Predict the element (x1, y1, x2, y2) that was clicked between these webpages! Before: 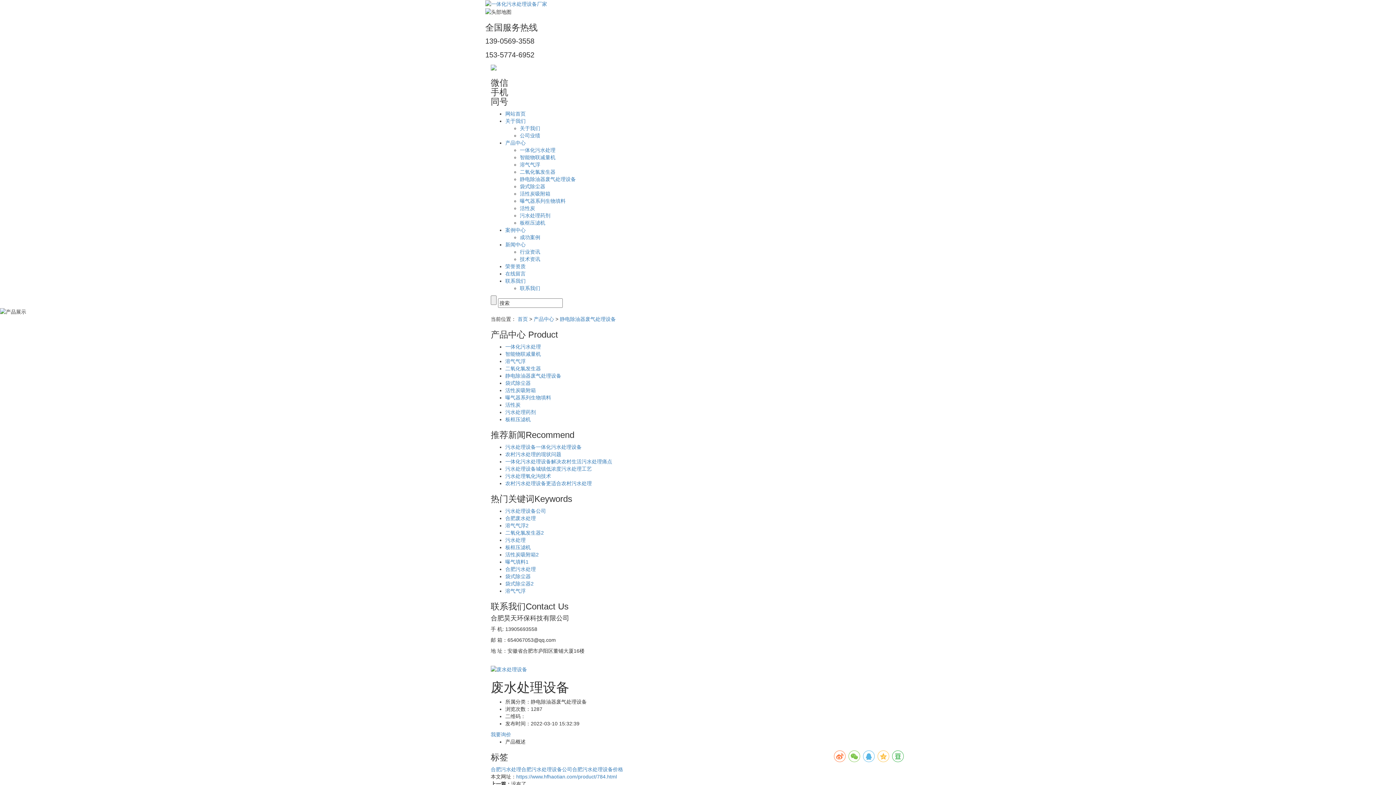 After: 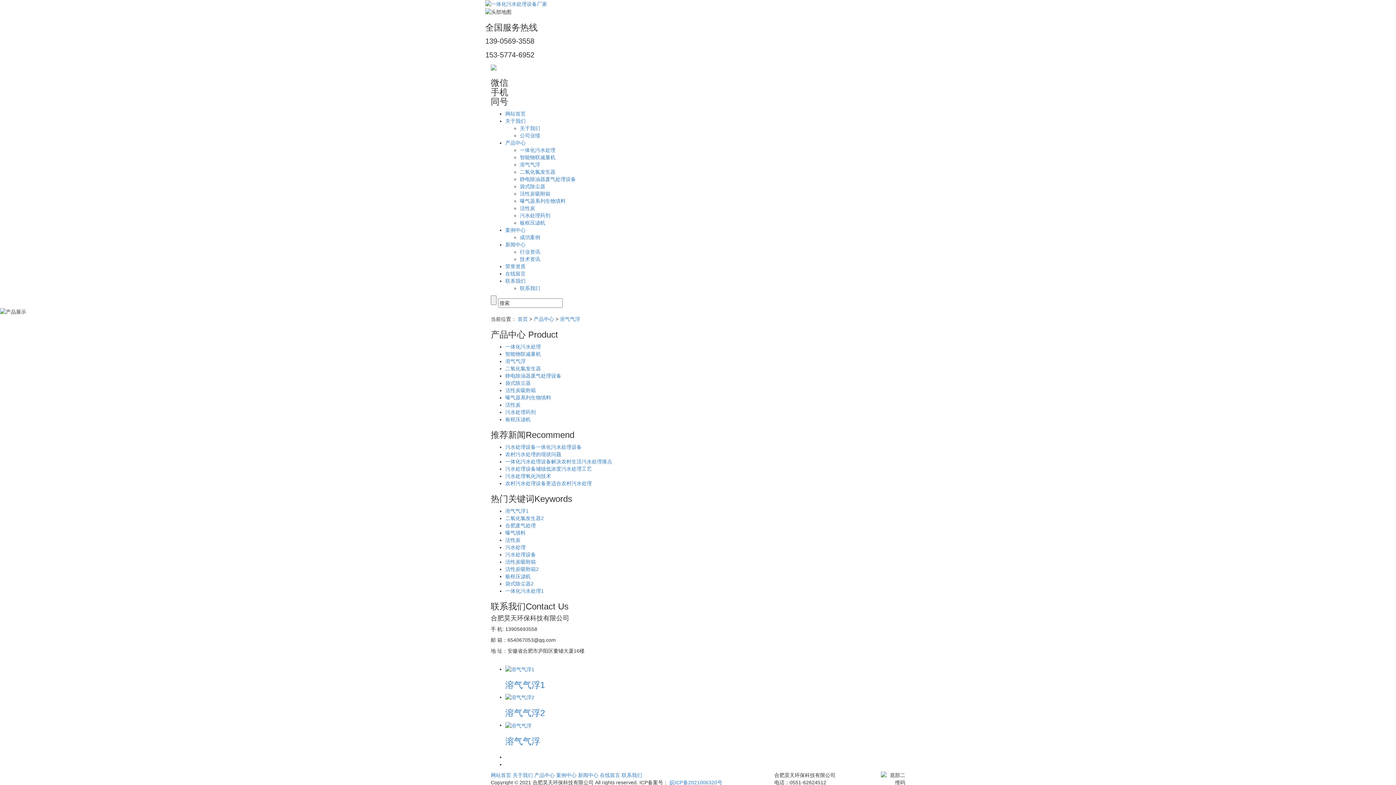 Action: bbox: (520, 161, 540, 167) label: 溶气气浮